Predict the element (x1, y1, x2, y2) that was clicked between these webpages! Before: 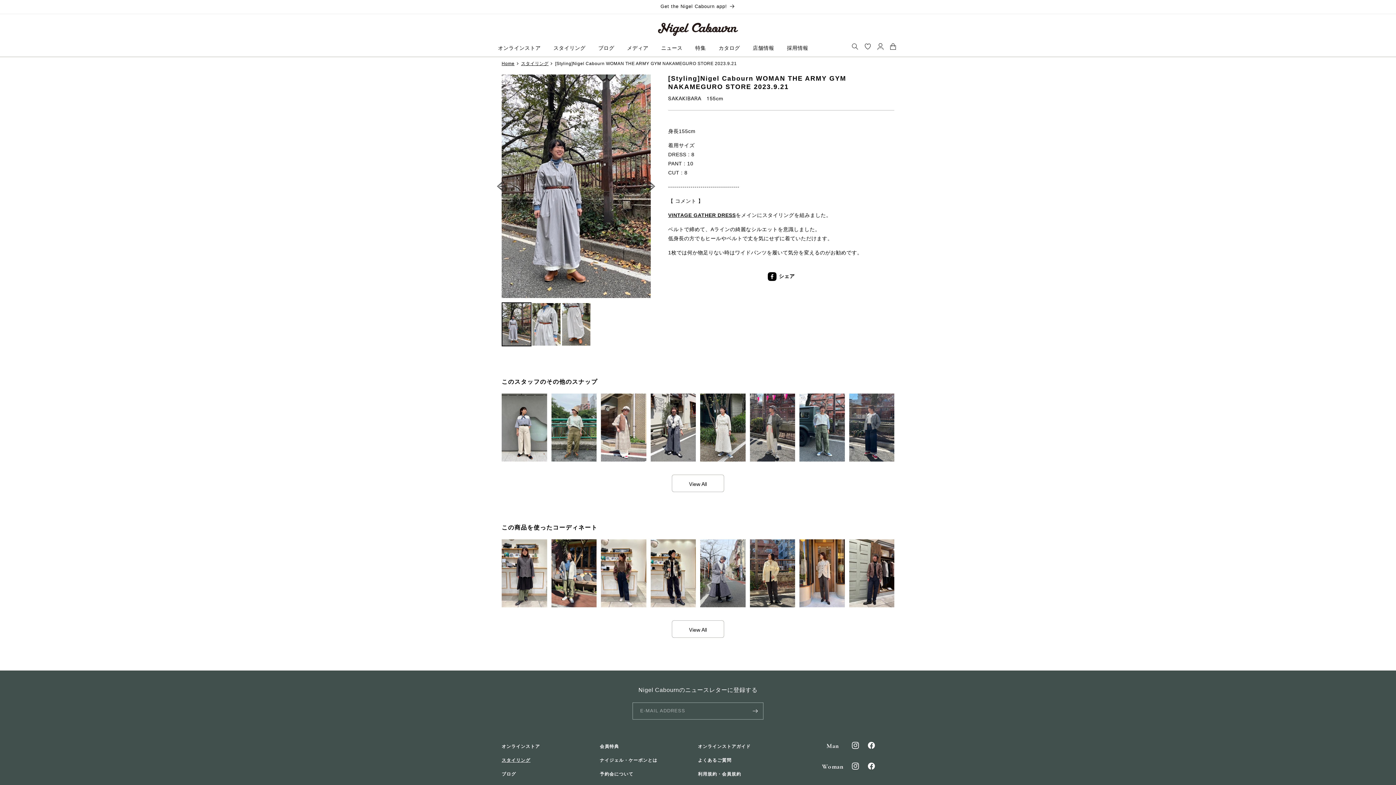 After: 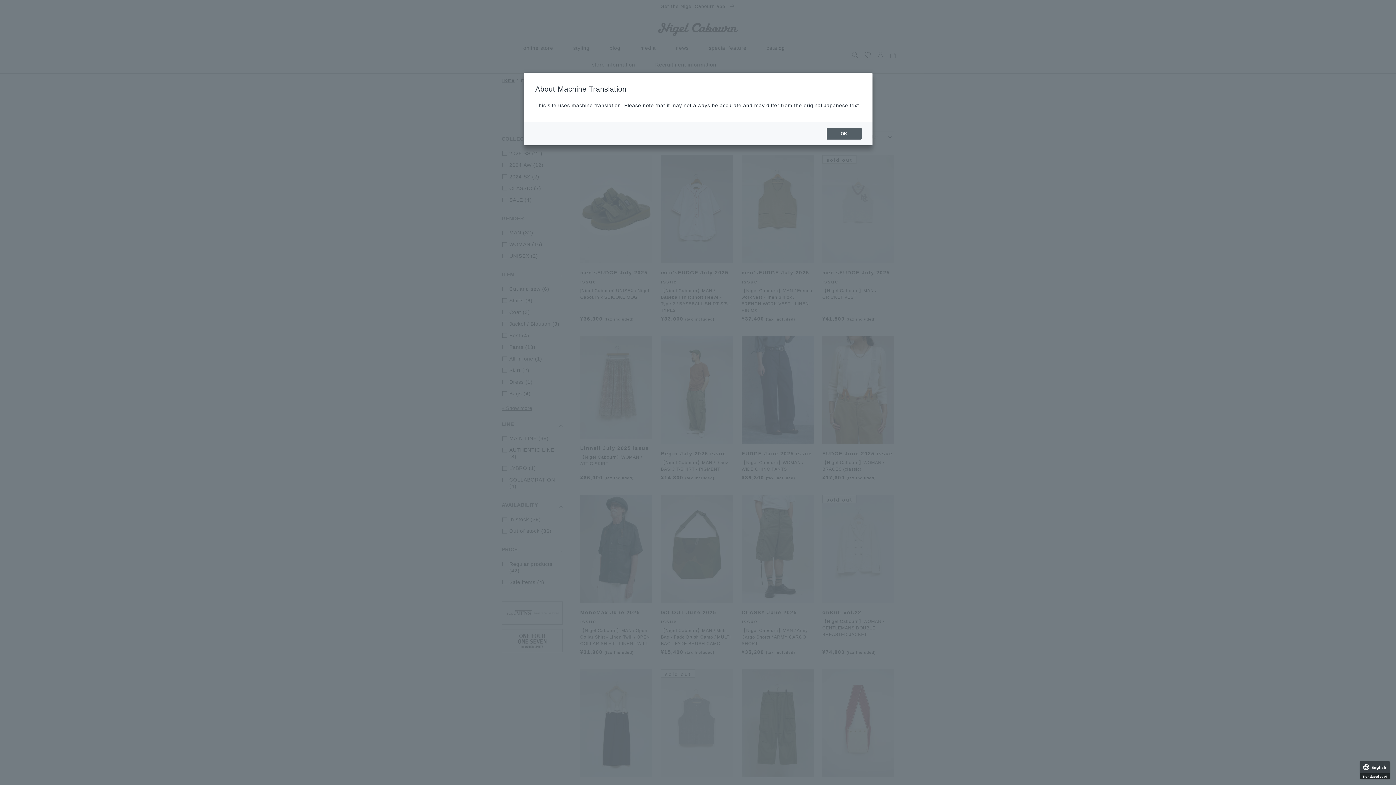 Action: label: メディア bbox: (627, 40, 661, 56)